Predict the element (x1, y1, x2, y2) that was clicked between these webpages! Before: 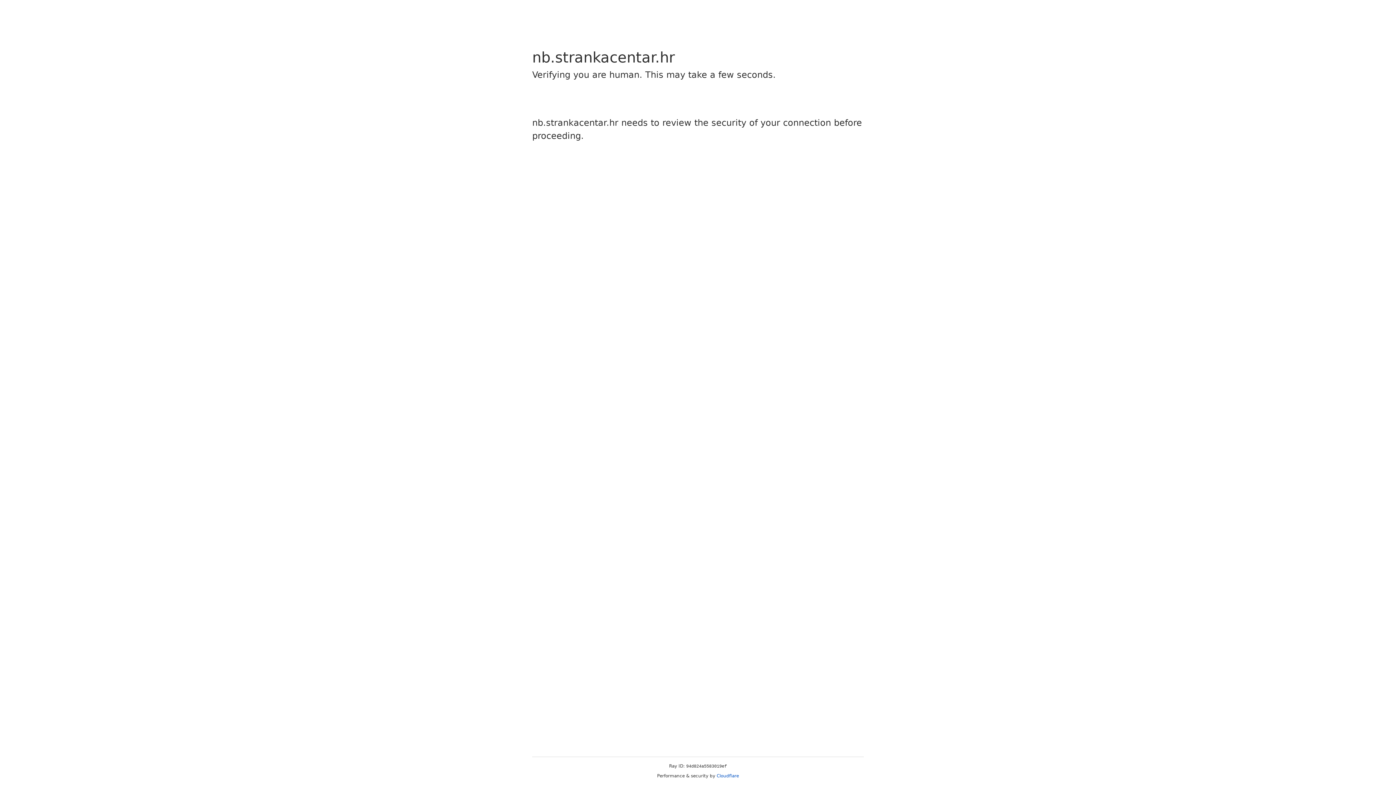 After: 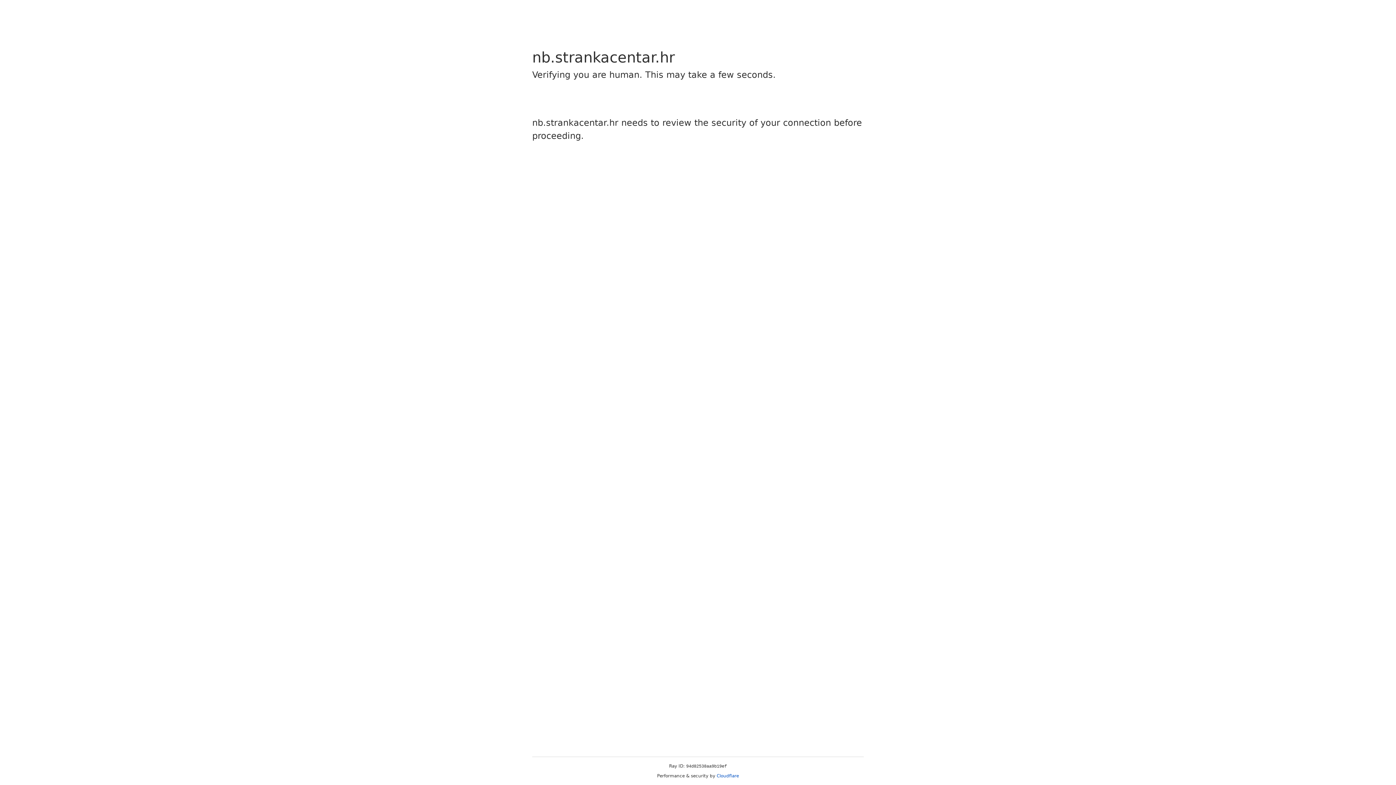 Action: bbox: (716, 773, 739, 778) label: Cloudflare